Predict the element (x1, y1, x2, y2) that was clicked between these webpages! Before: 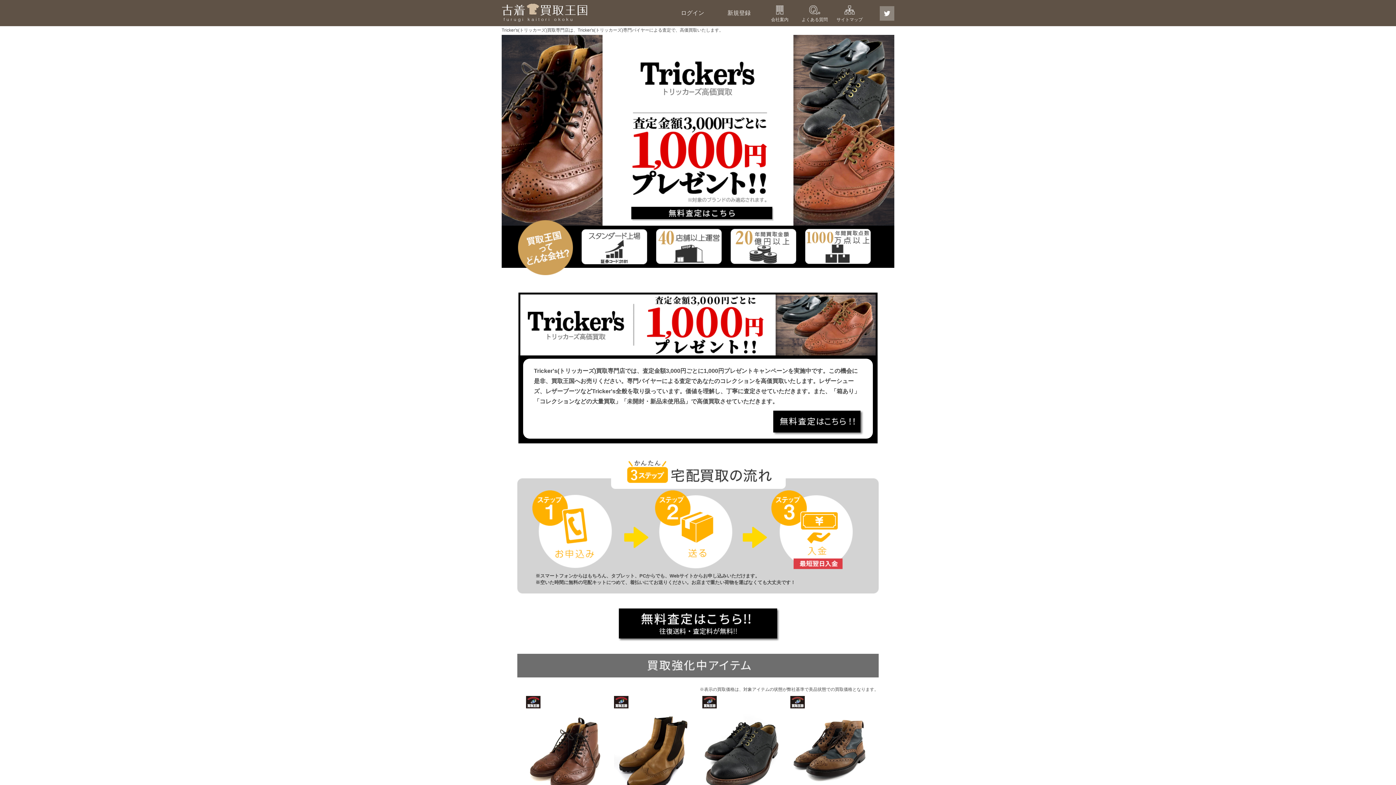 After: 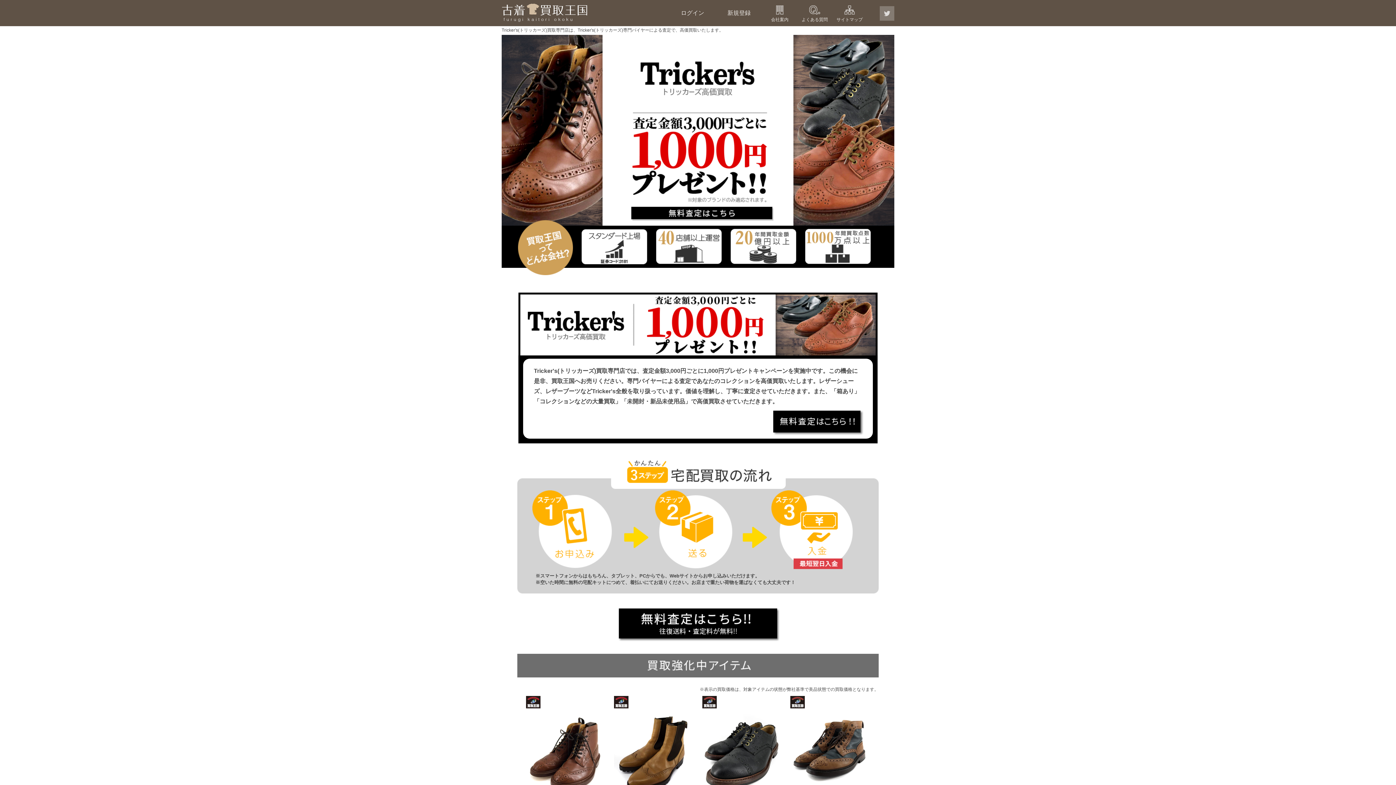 Action: bbox: (880, 6, 894, 20)